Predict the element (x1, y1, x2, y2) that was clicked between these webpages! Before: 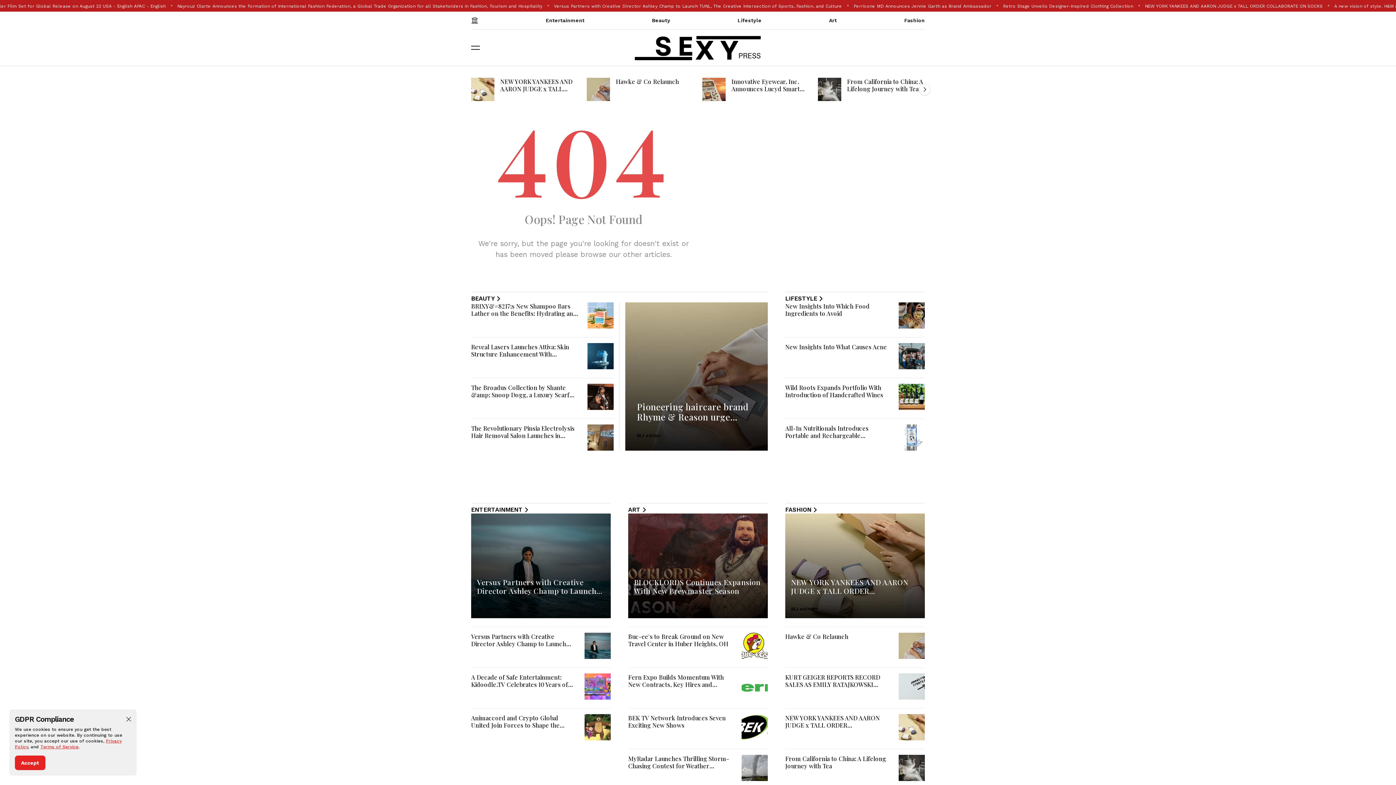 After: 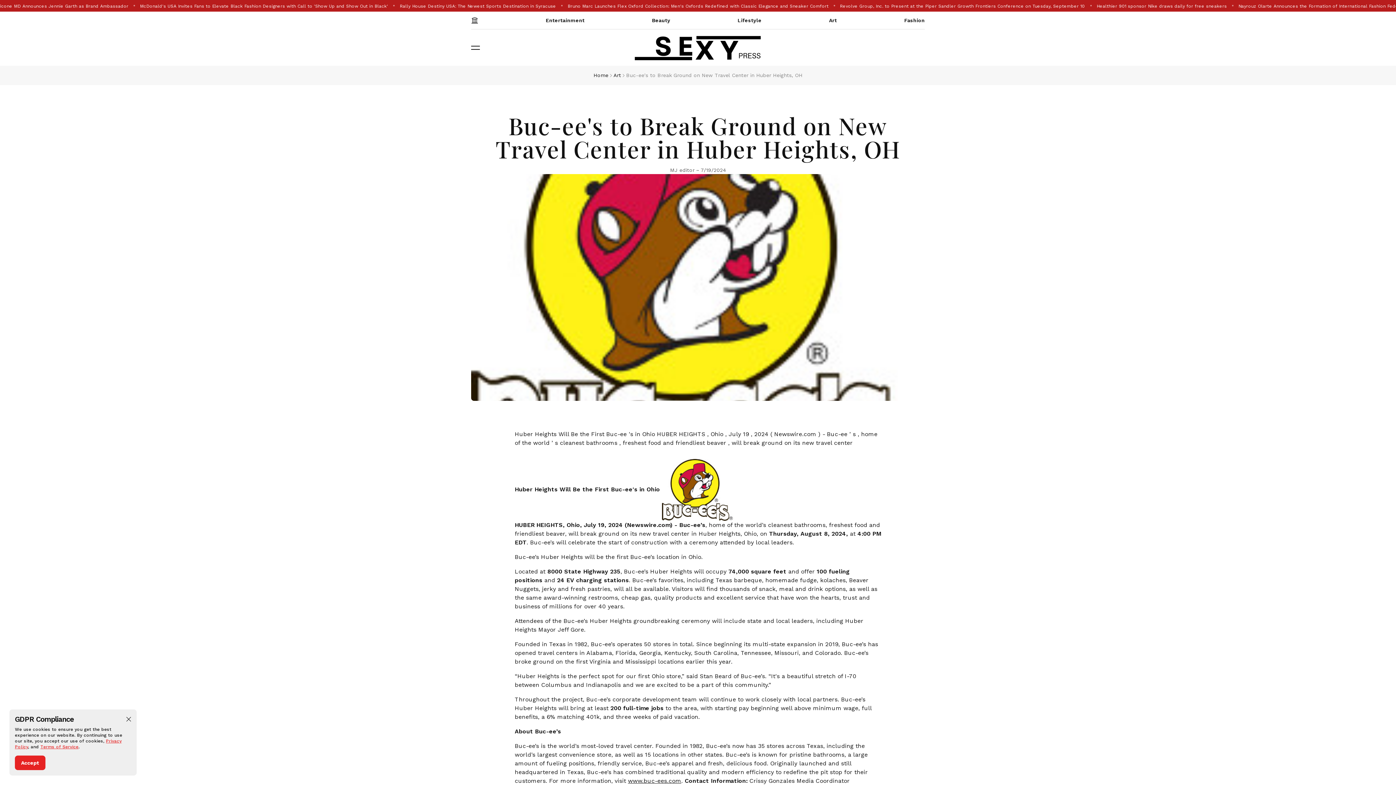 Action: bbox: (628, 632, 728, 648) label: Buc-ee's to Break Ground on New Travel Center in Huber Heights, OH